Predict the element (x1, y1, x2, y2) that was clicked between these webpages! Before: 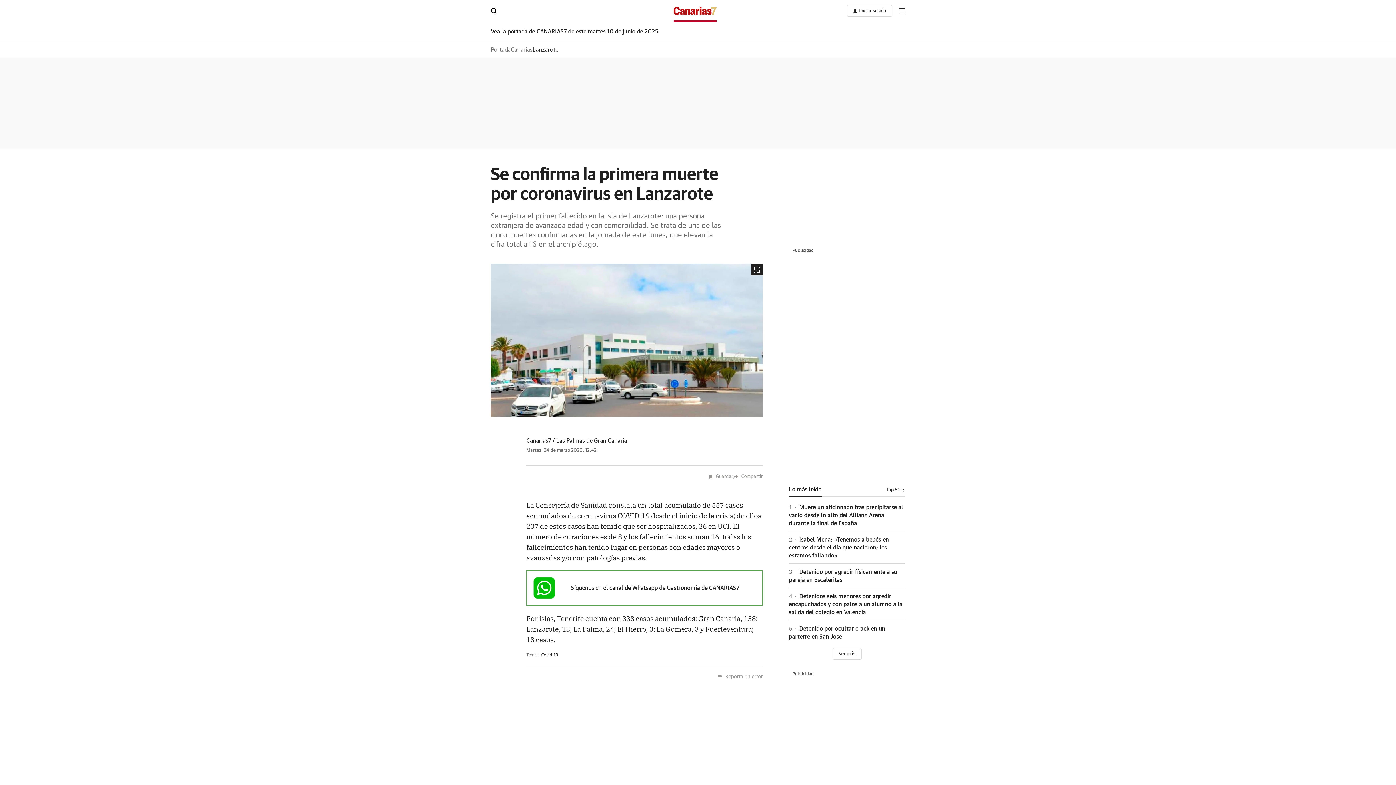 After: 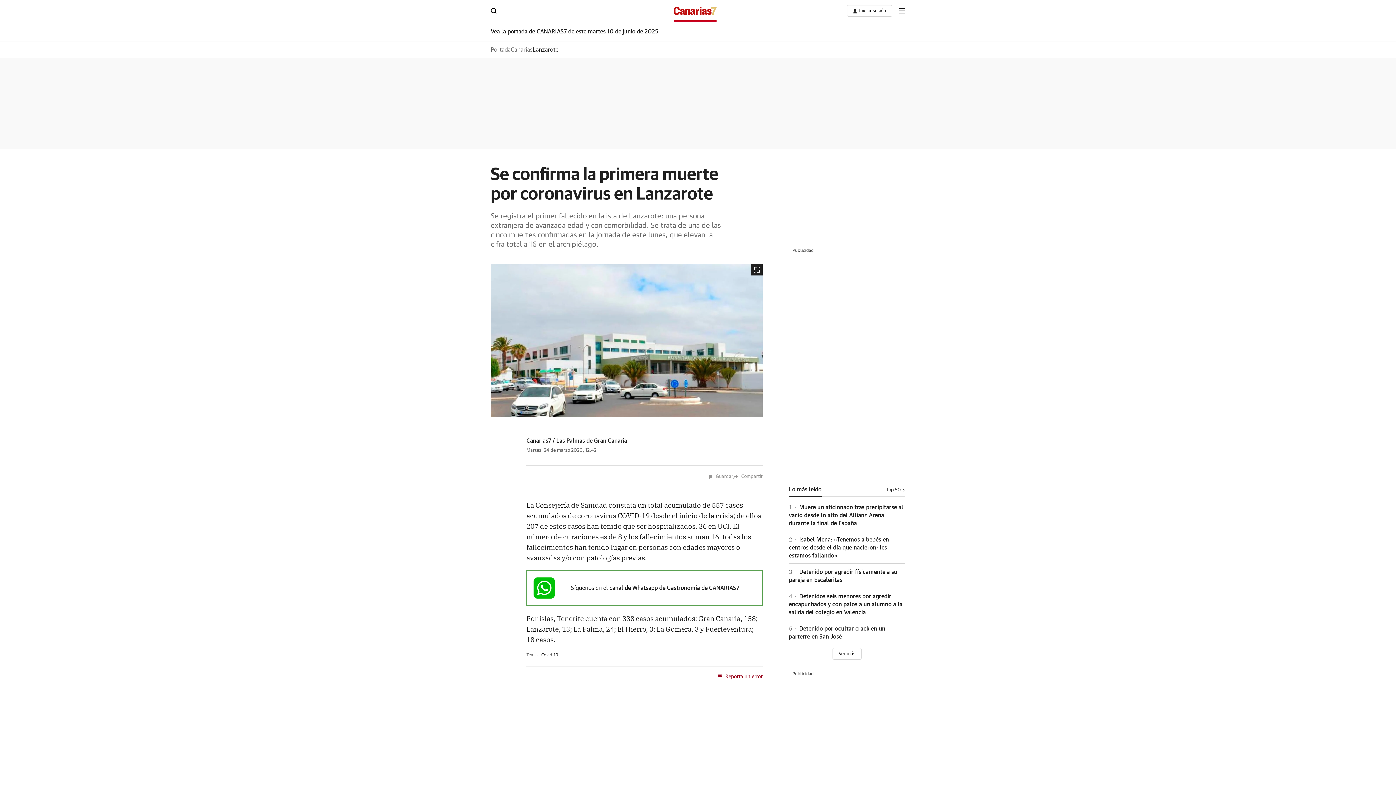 Action: label: Reporta un error bbox: (718, 674, 762, 679)